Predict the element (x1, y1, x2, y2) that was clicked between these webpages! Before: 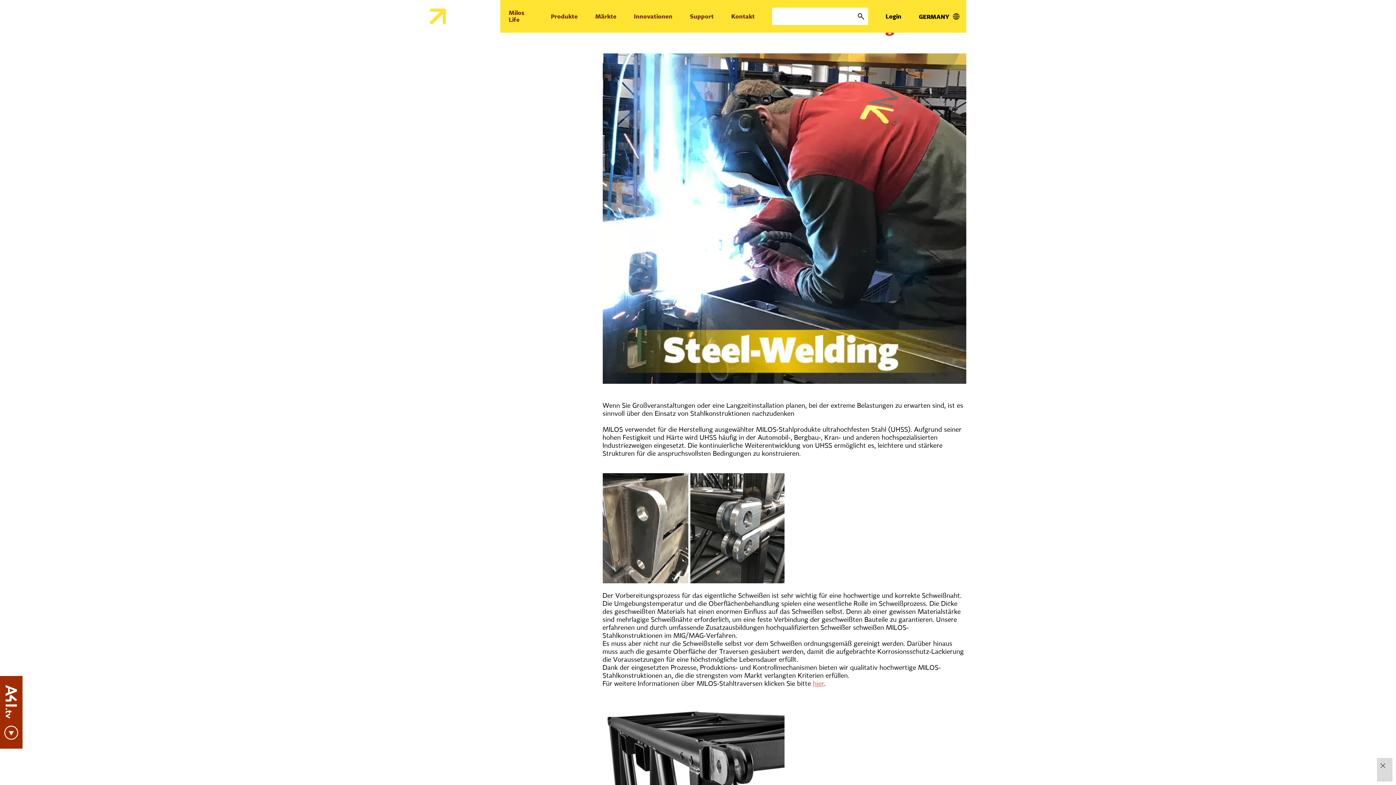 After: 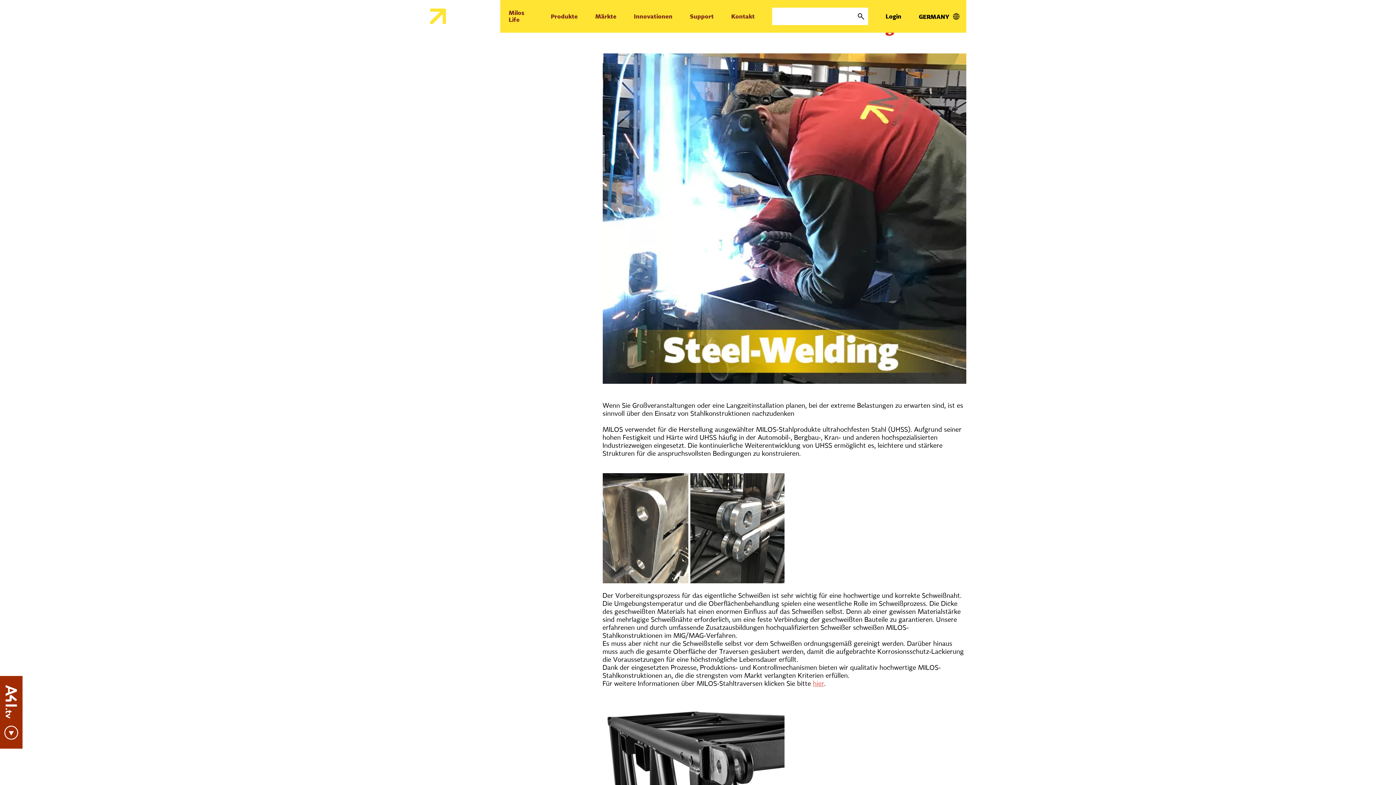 Action: bbox: (1377, 760, 1388, 771) label: Close